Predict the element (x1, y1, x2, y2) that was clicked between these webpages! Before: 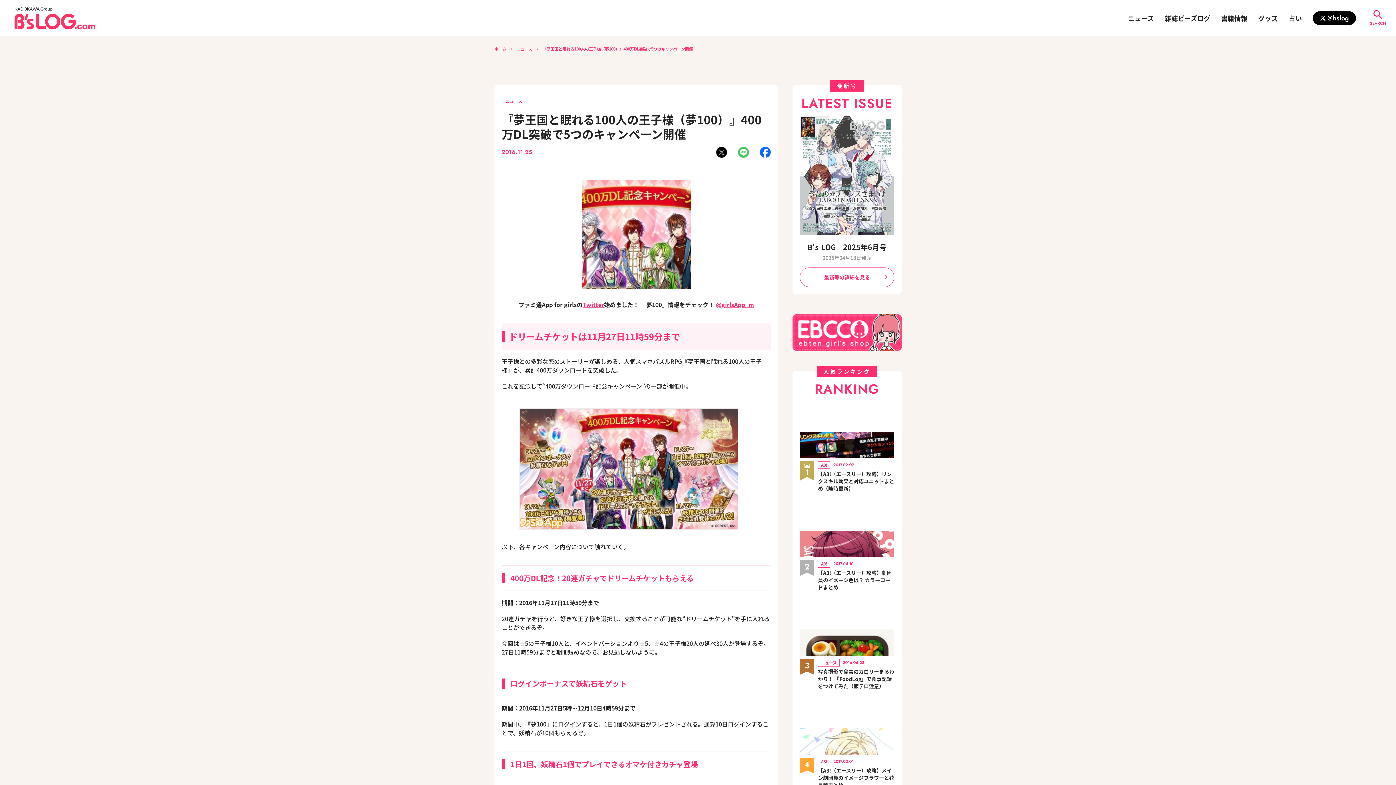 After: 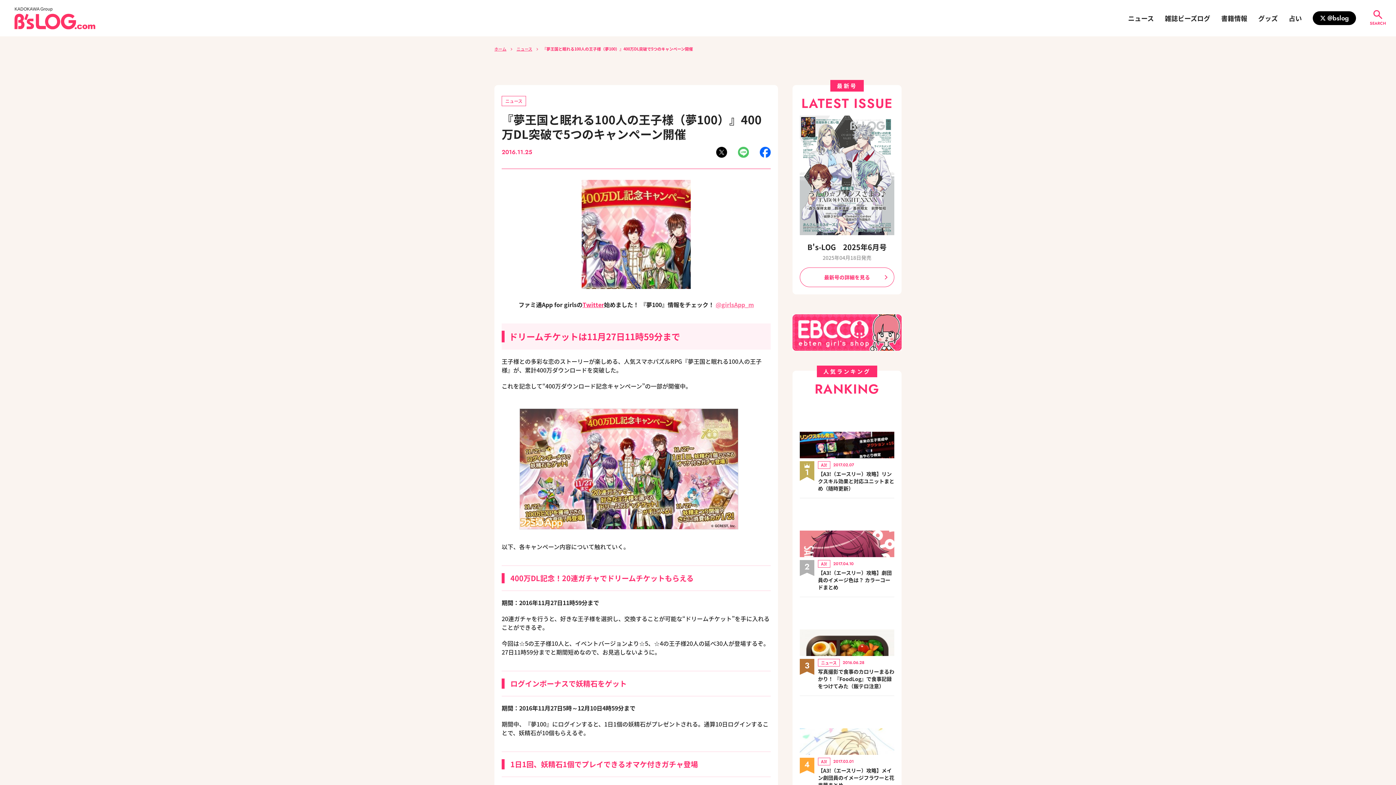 Action: bbox: (715, 300, 754, 309) label: @girlsApp_m